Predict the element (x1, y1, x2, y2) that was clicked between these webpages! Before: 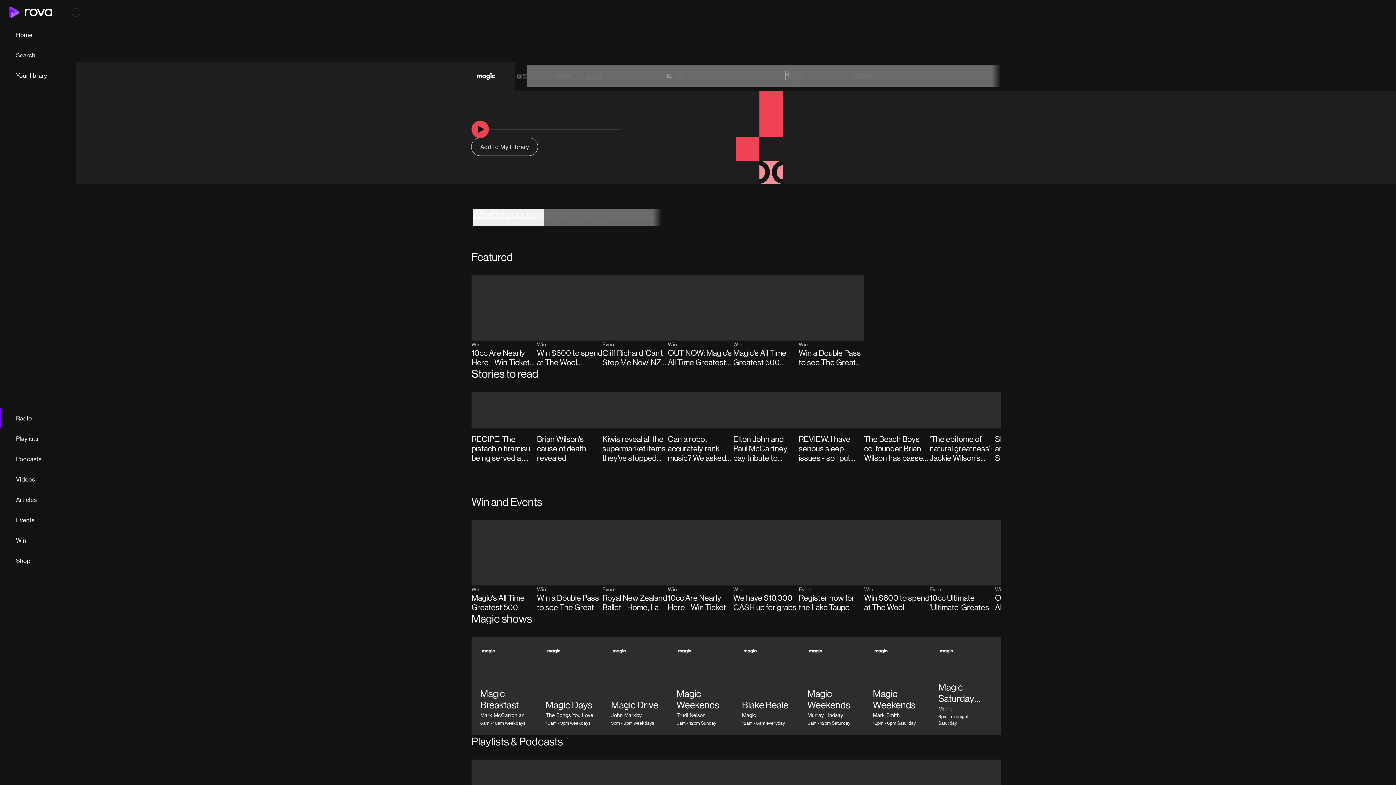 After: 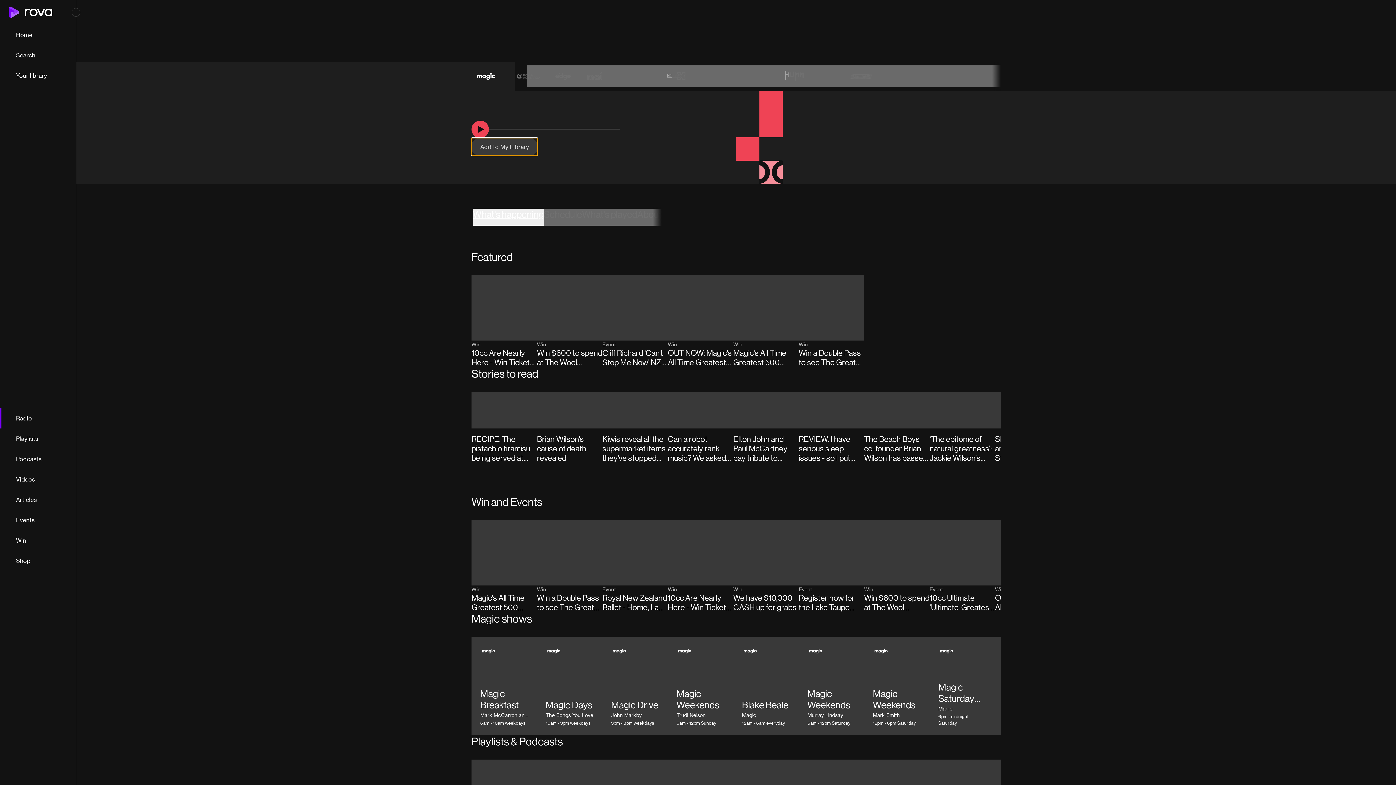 Action: label: Add to My Library bbox: (471, 138, 537, 155)